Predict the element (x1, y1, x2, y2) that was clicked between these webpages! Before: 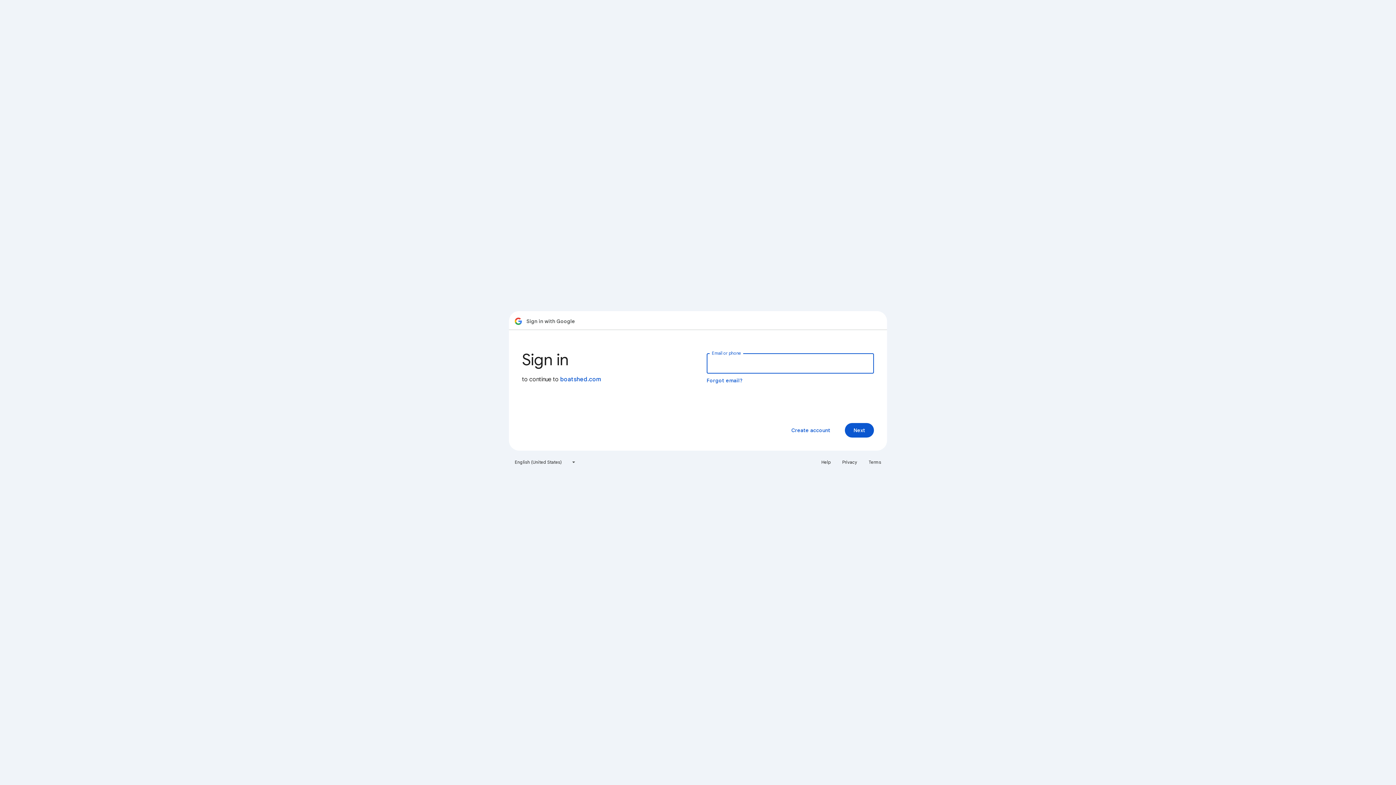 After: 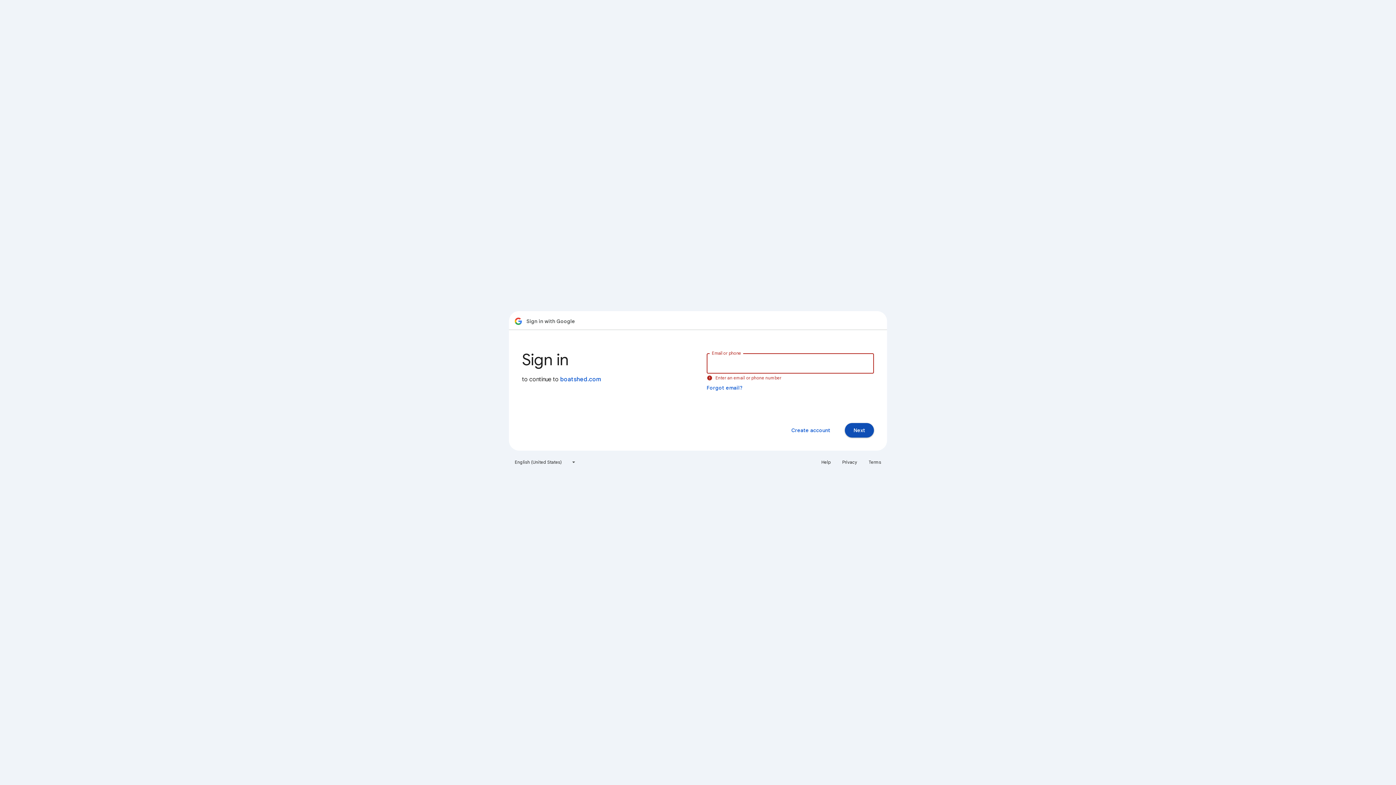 Action: label: Next bbox: (845, 423, 874, 437)